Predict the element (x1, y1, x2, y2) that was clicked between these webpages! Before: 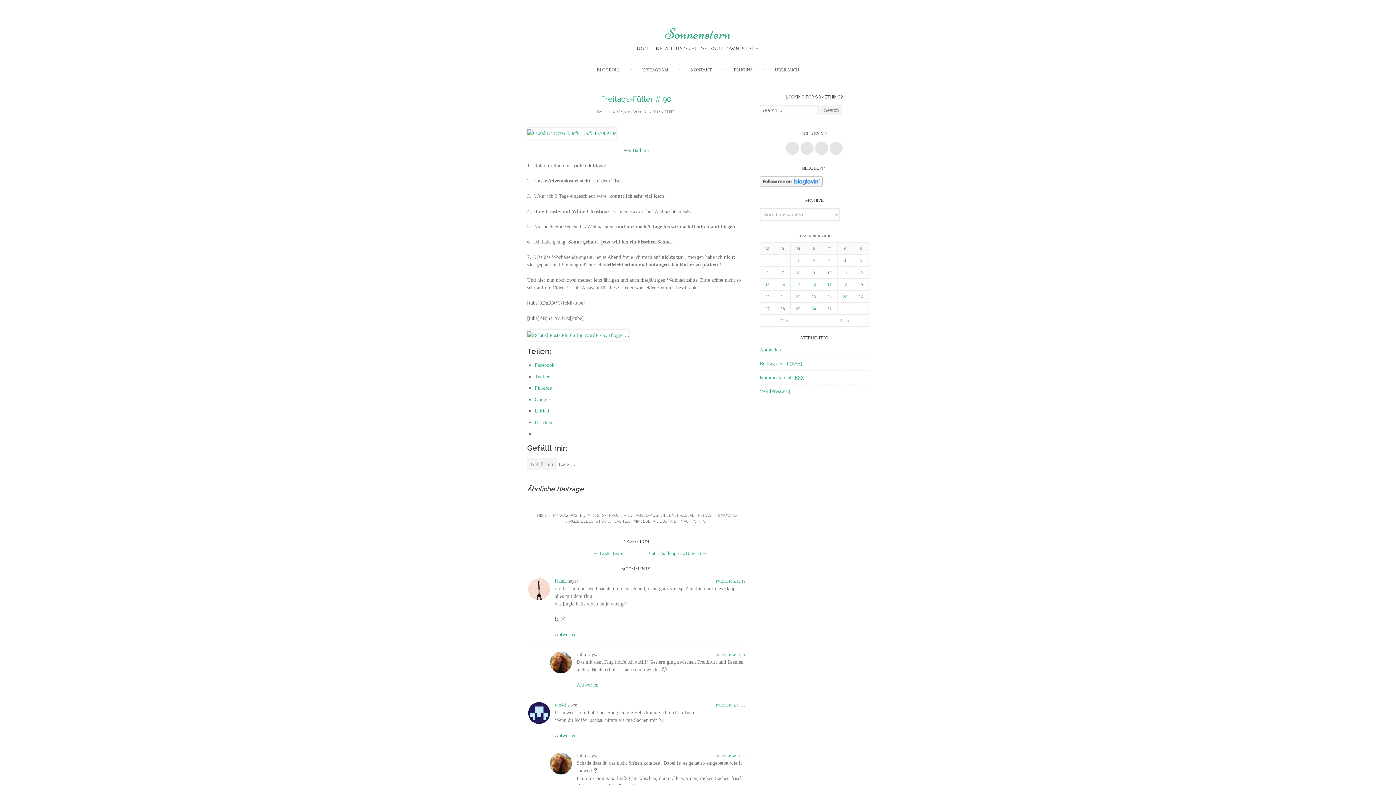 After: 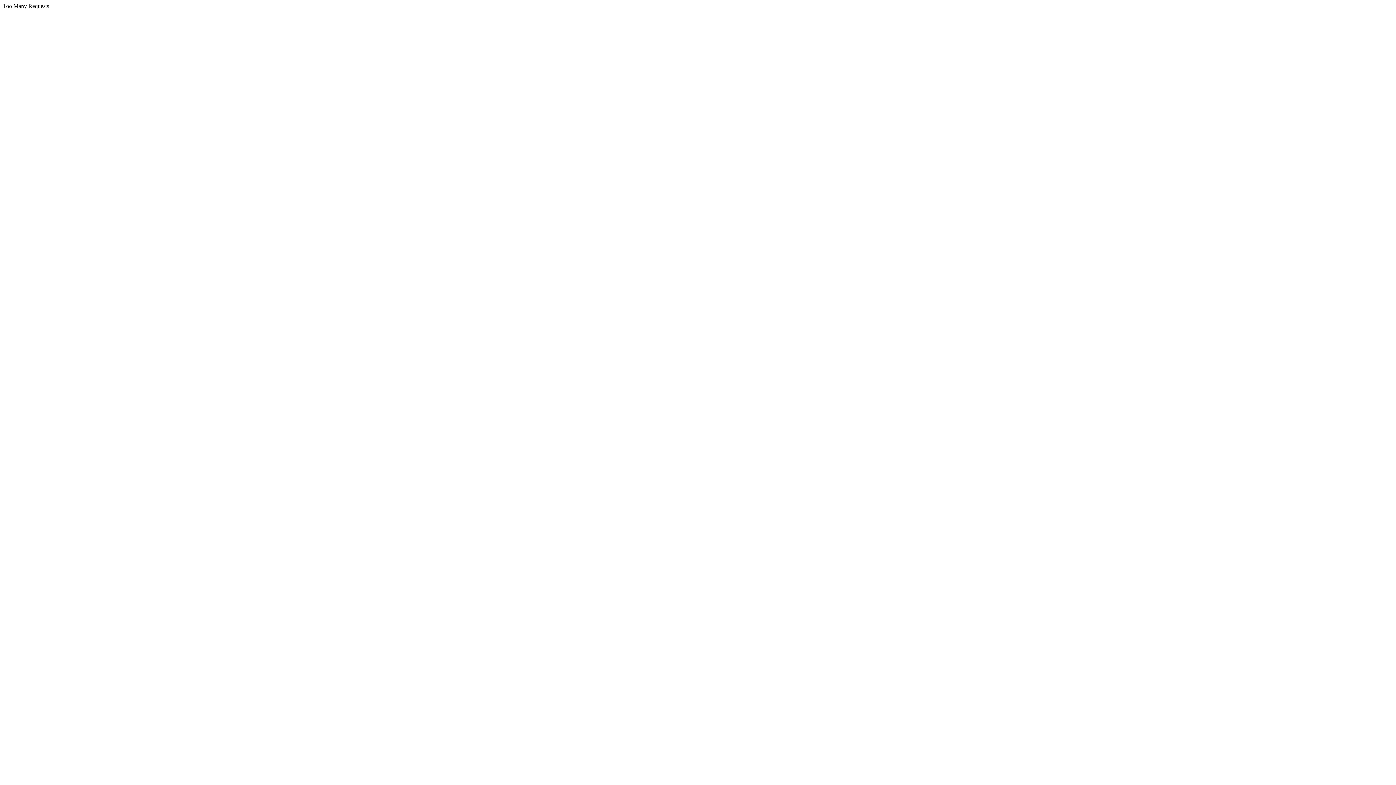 Action: label: PLUGINS bbox: (725, 63, 761, 75)